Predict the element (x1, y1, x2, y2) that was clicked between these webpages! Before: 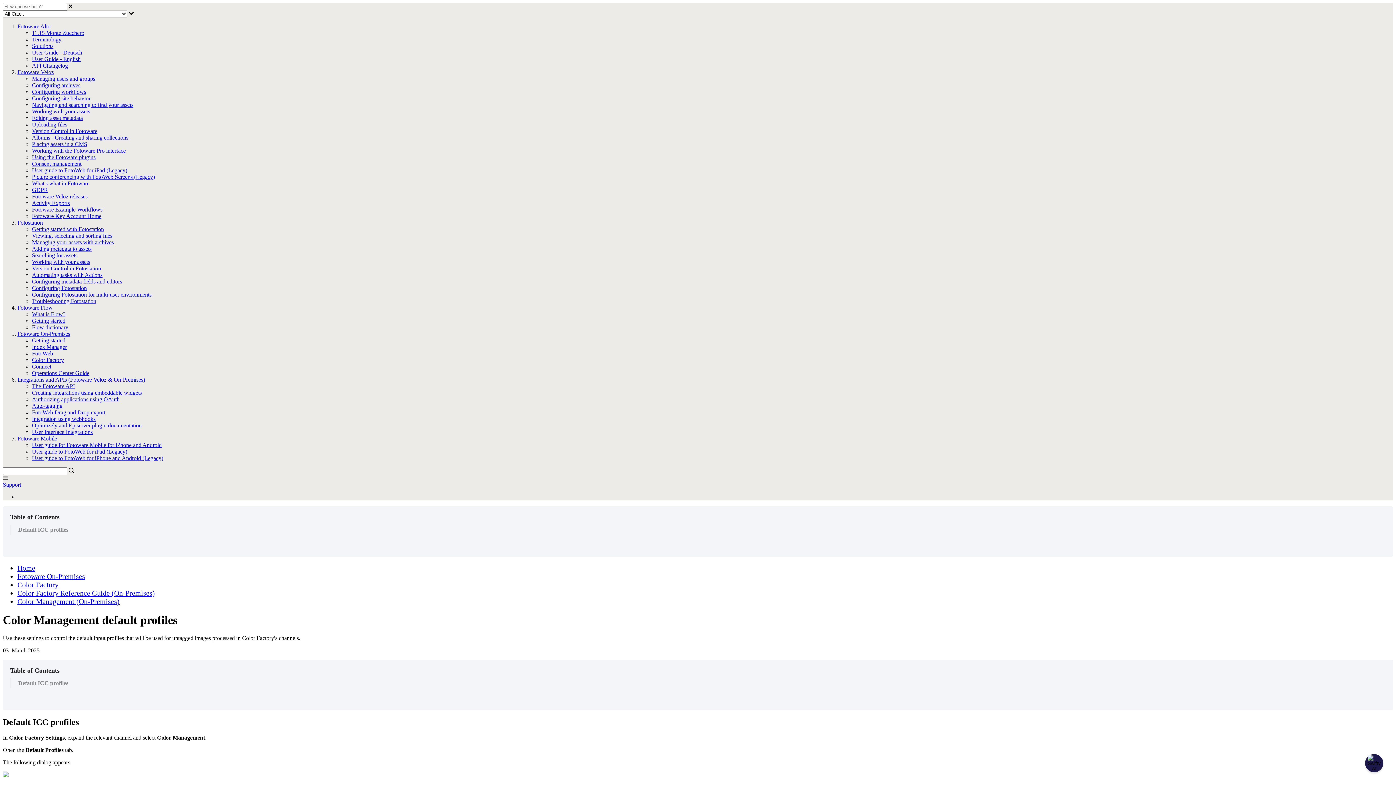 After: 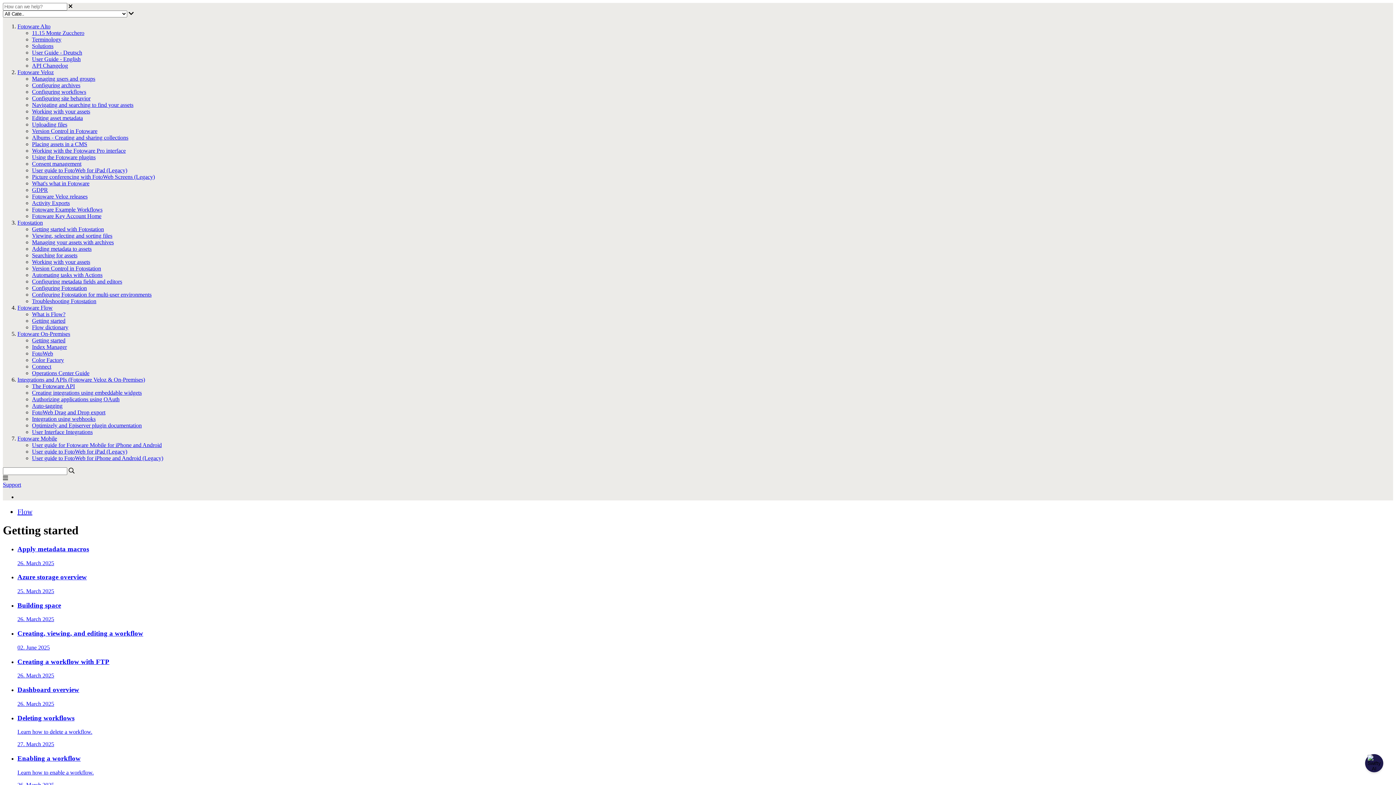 Action: label: Getting started bbox: (32, 317, 65, 324)